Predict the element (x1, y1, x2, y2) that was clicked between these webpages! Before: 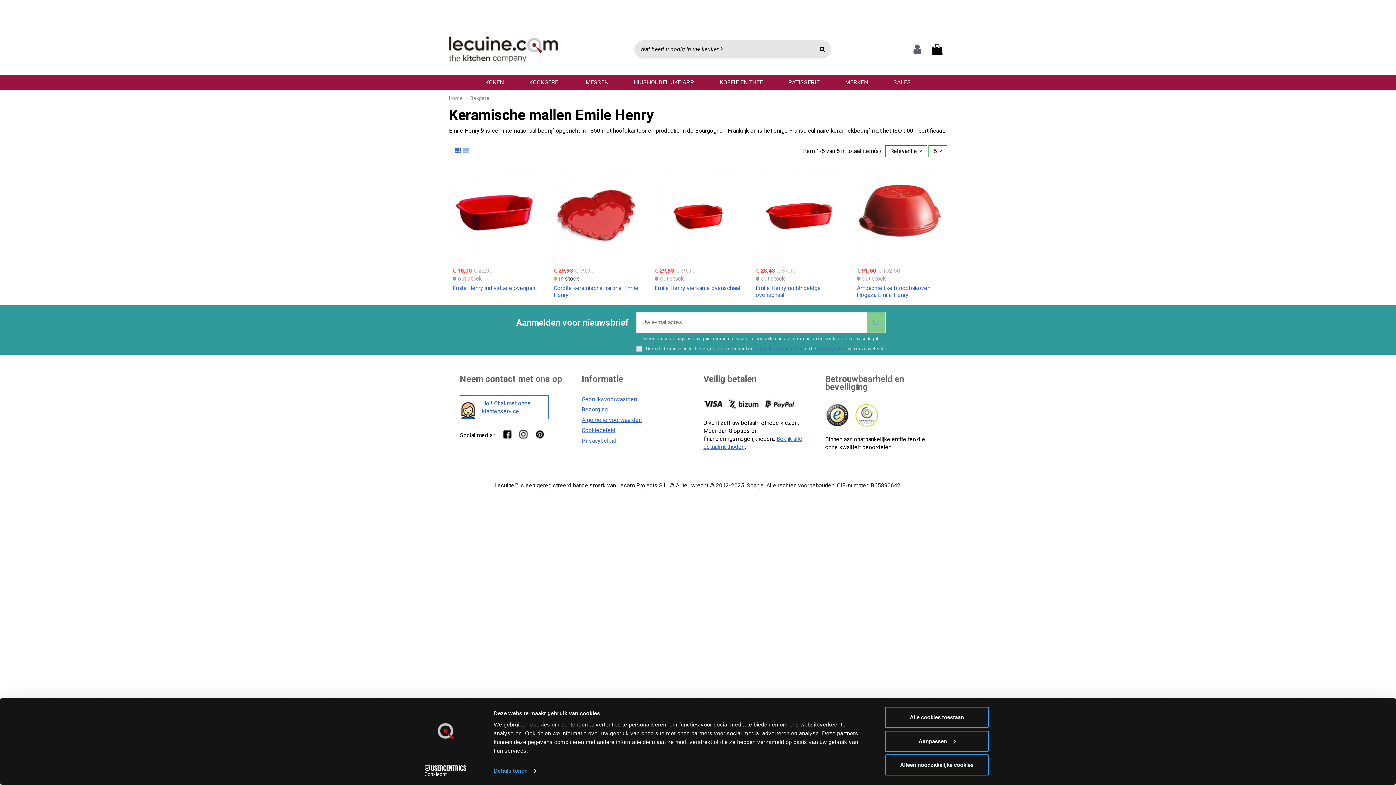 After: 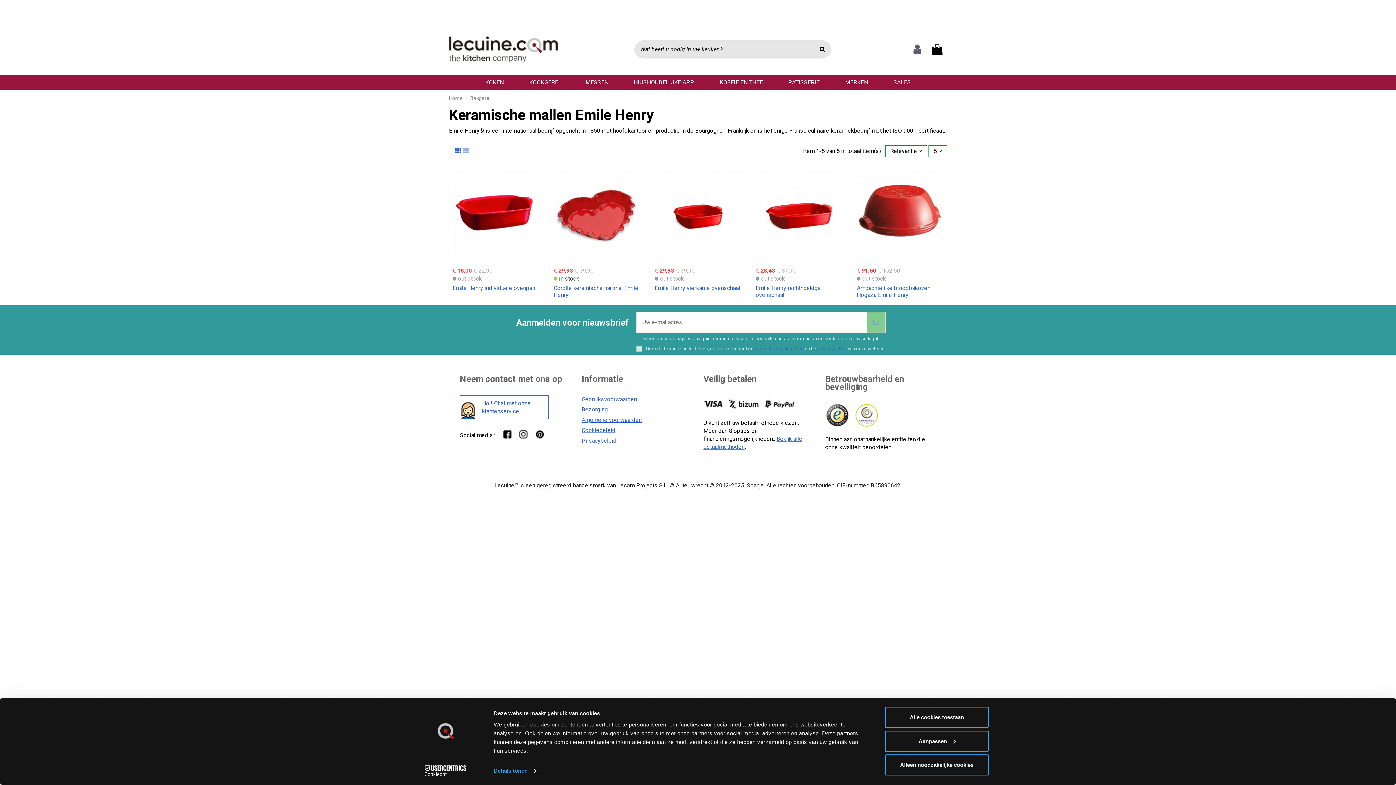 Action: label: Cookiebot - opens in a new window bbox: (413, 765, 477, 776)